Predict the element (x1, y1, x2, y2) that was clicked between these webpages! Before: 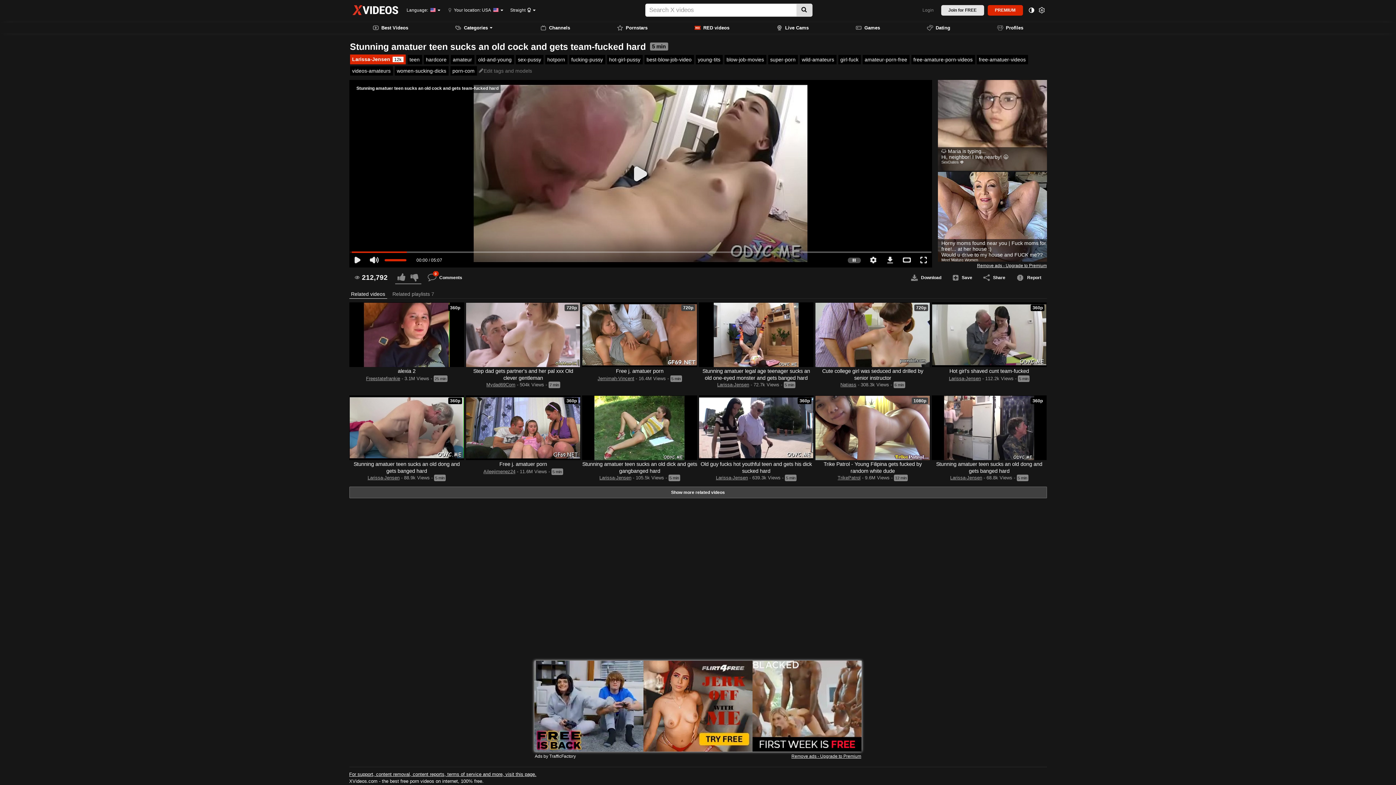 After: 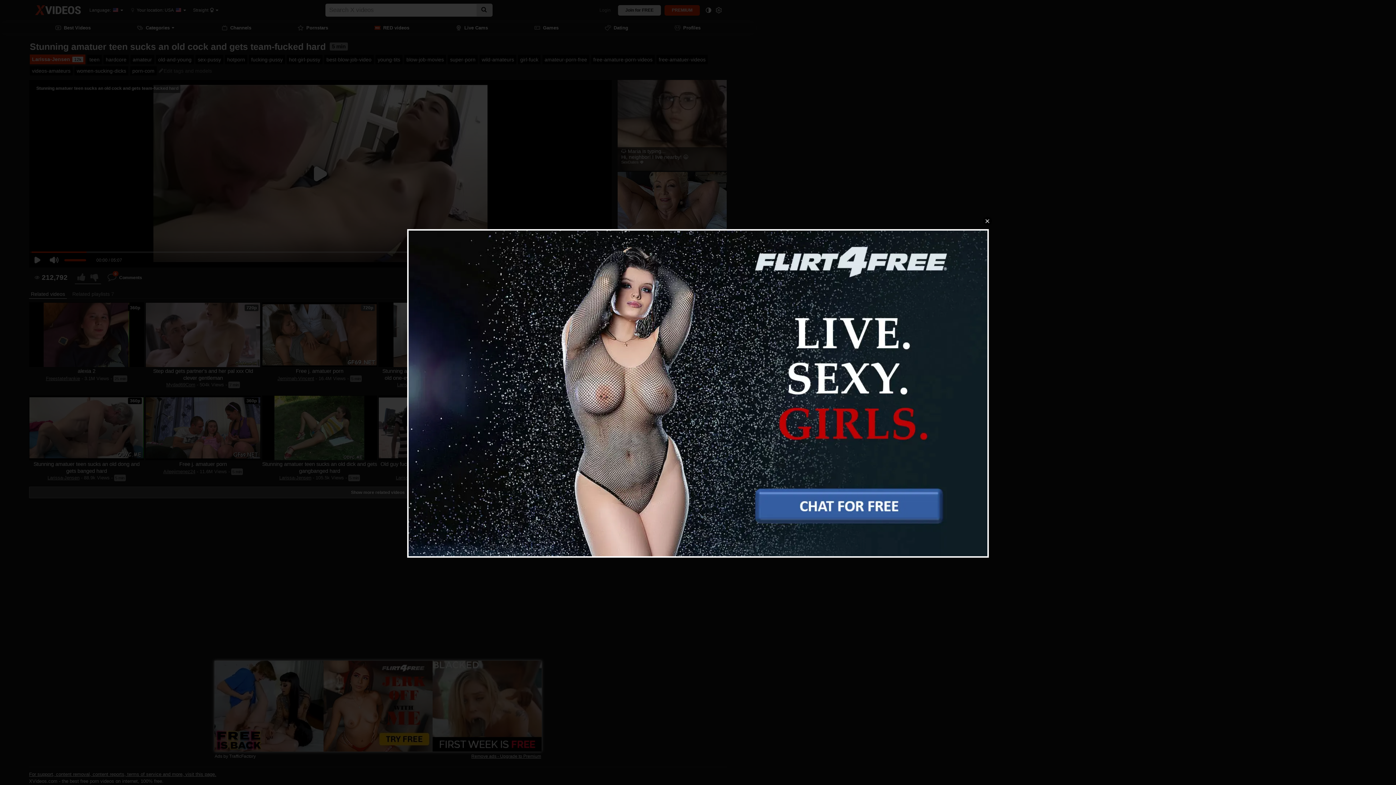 Action: label: Natiass bbox: (840, 382, 856, 387)